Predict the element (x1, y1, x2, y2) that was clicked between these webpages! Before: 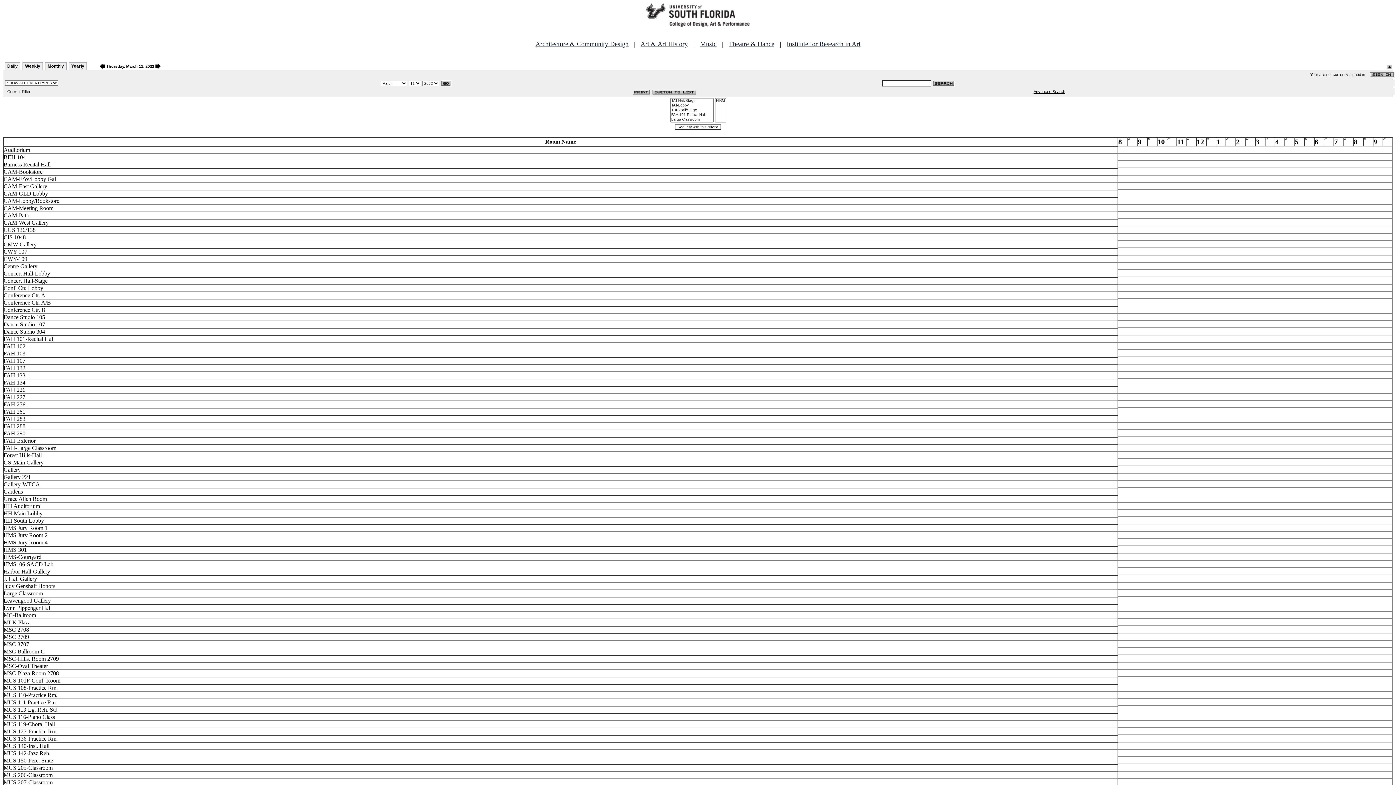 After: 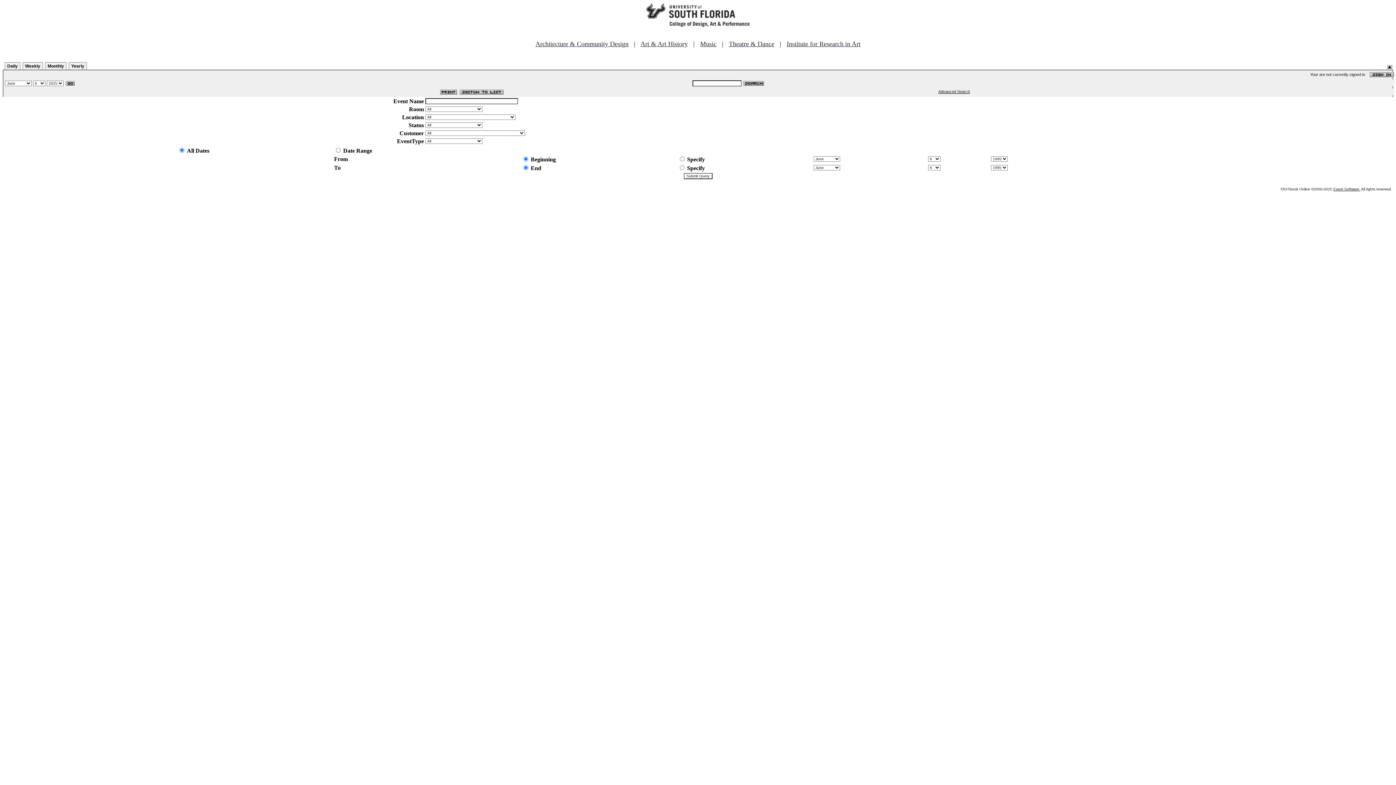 Action: bbox: (1033, 89, 1065, 93) label: Advanced Search